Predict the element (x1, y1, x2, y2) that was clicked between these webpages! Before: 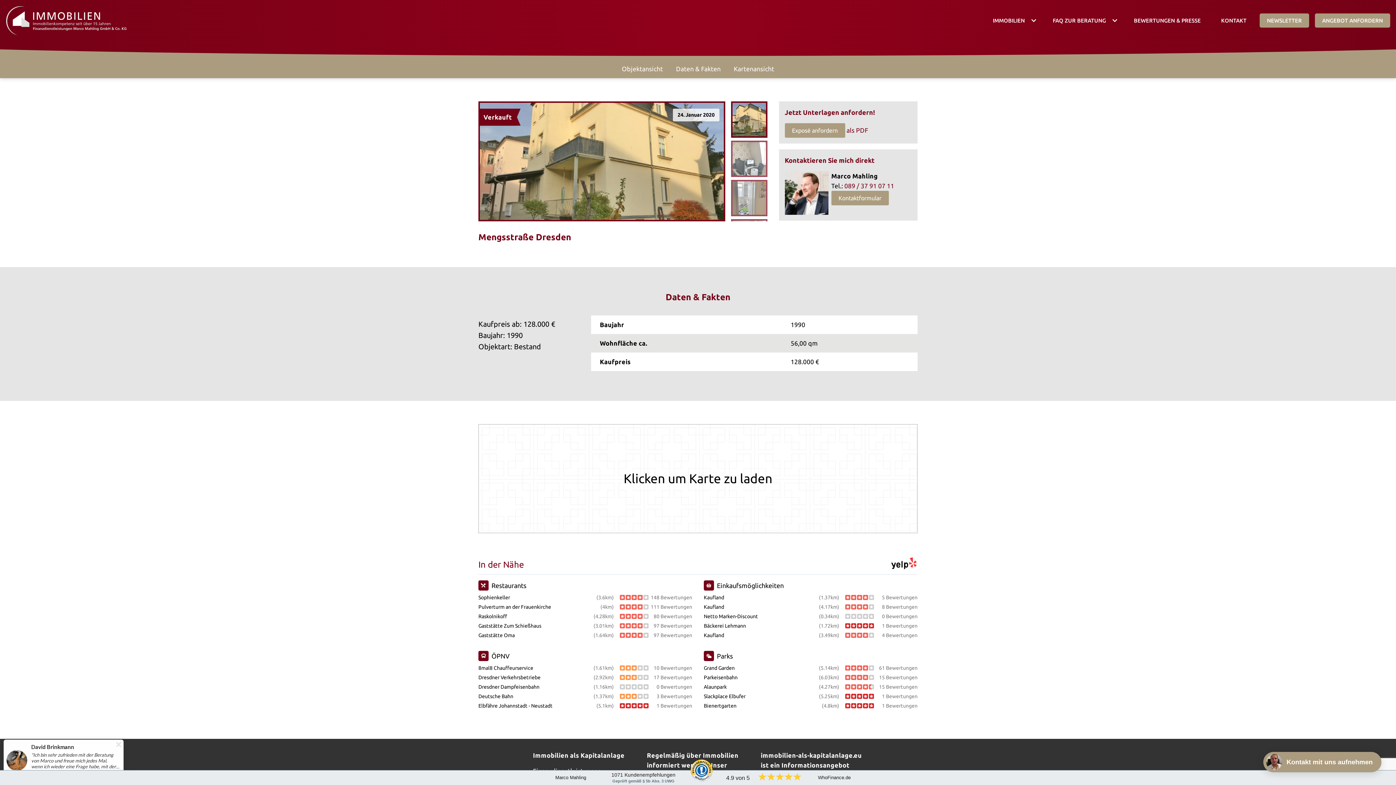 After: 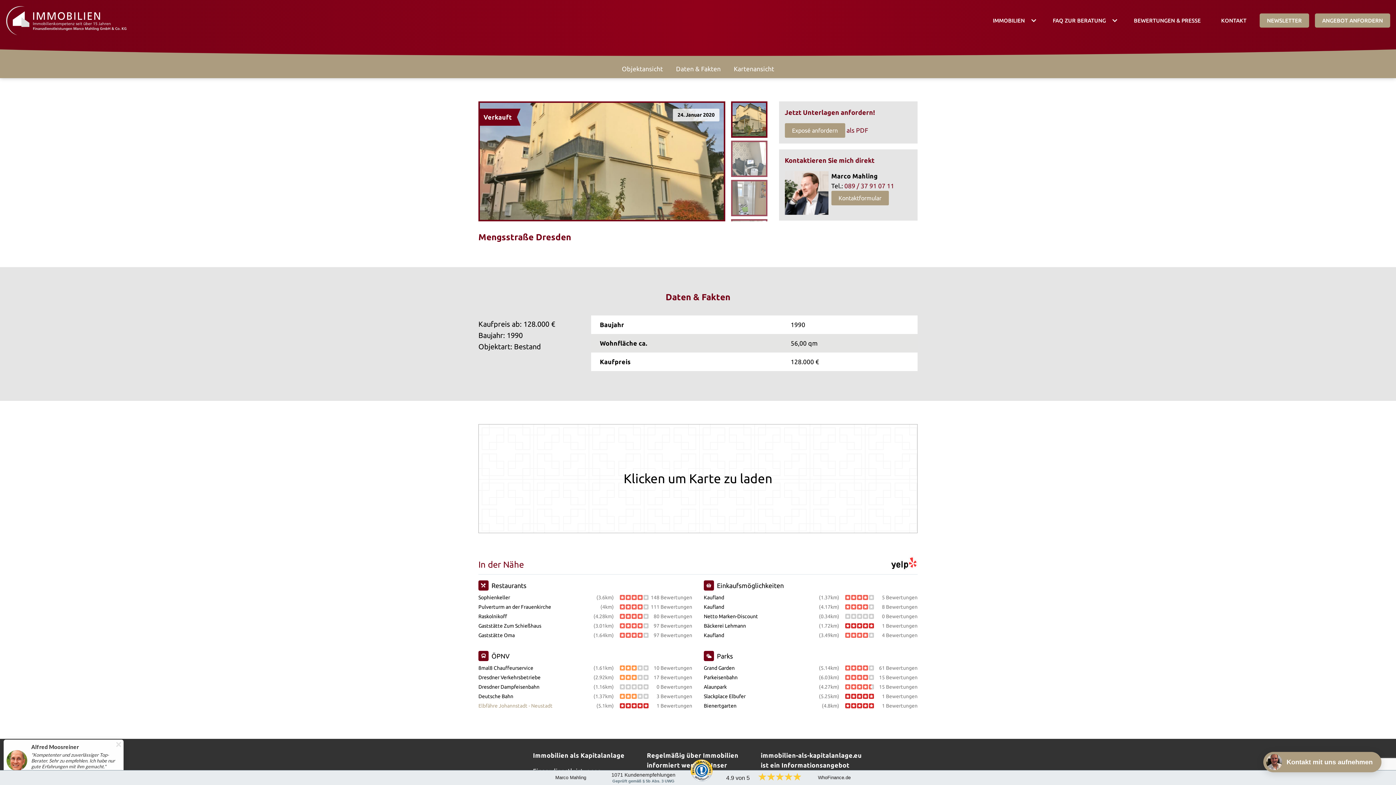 Action: label: Elbfähre Johannstadt - Neustadt bbox: (478, 702, 593, 710)